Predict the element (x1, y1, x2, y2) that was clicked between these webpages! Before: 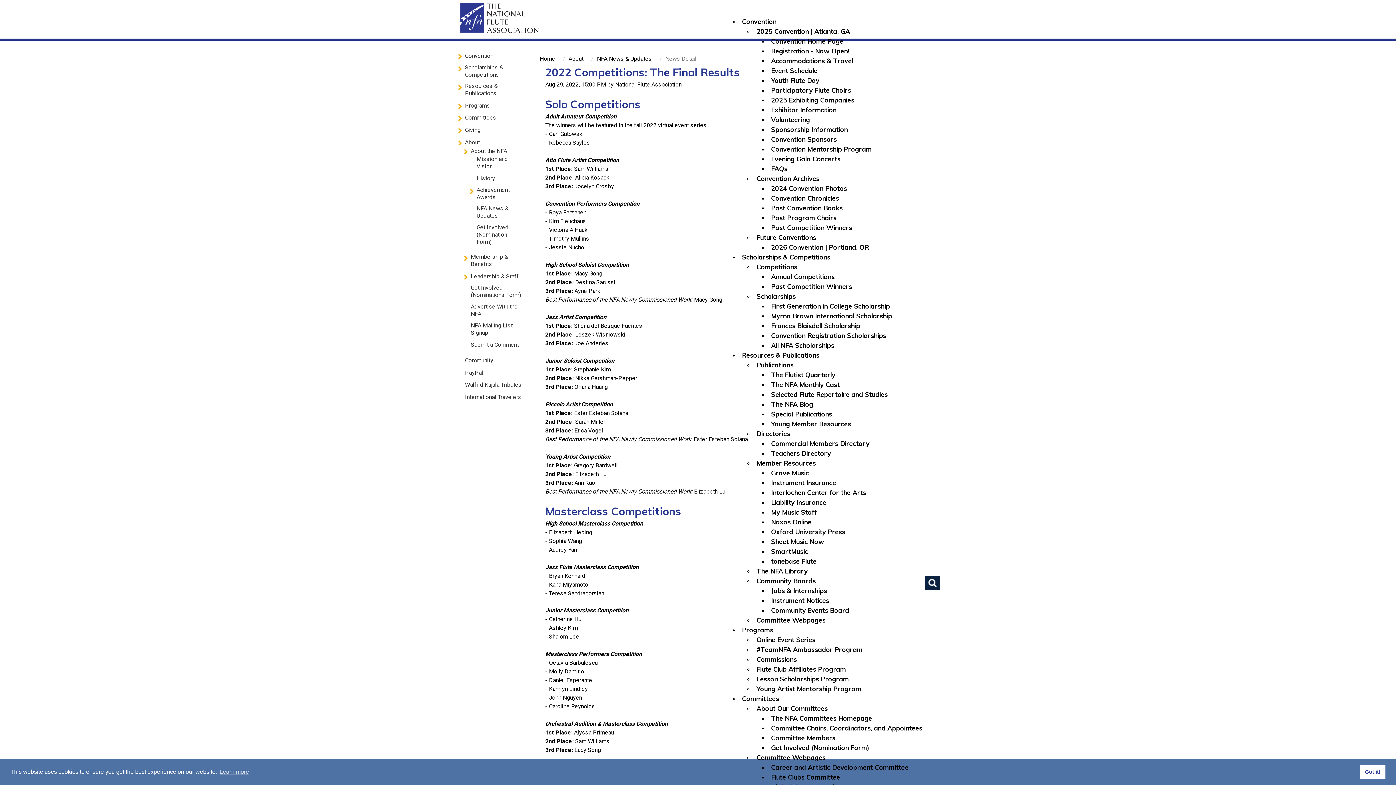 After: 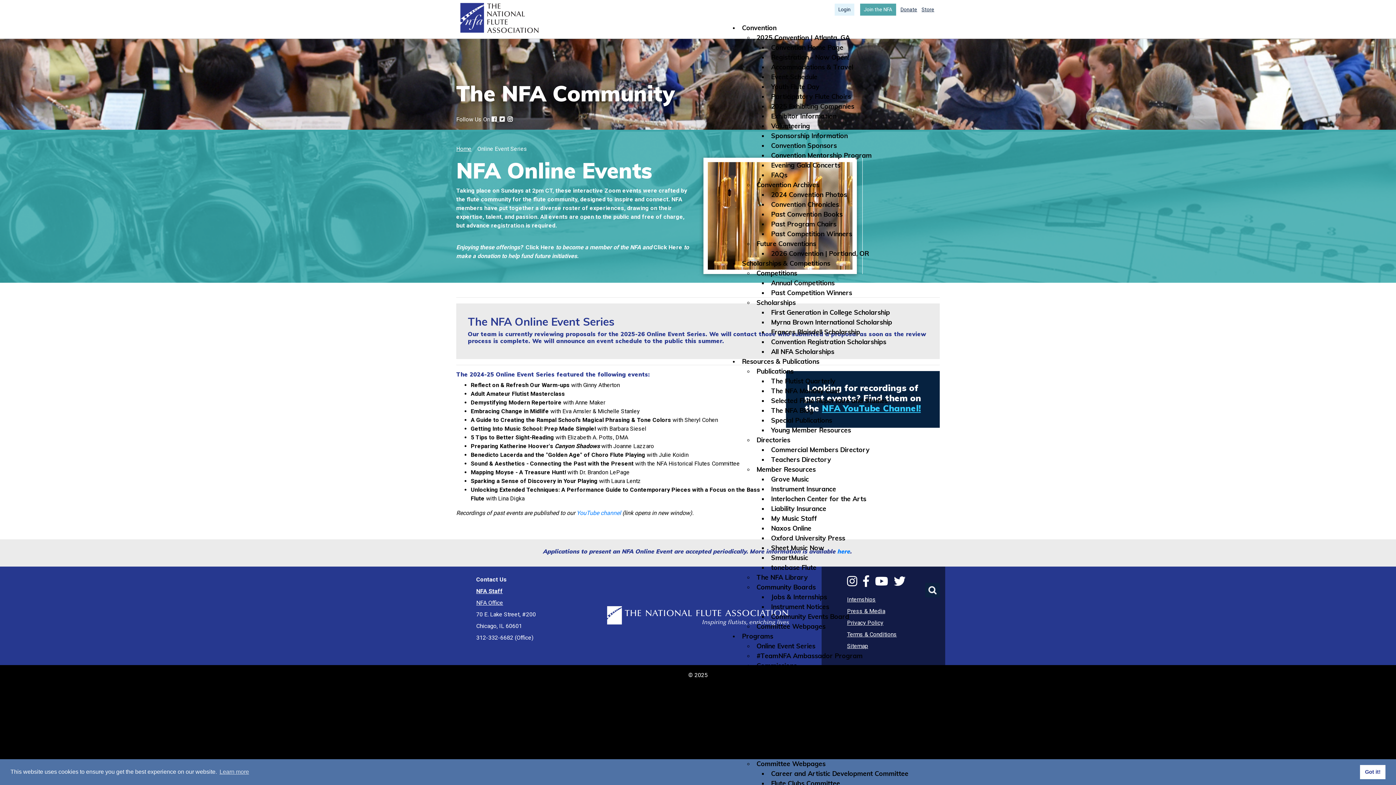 Action: label: Online Event Series bbox: (753, 635, 818, 645)